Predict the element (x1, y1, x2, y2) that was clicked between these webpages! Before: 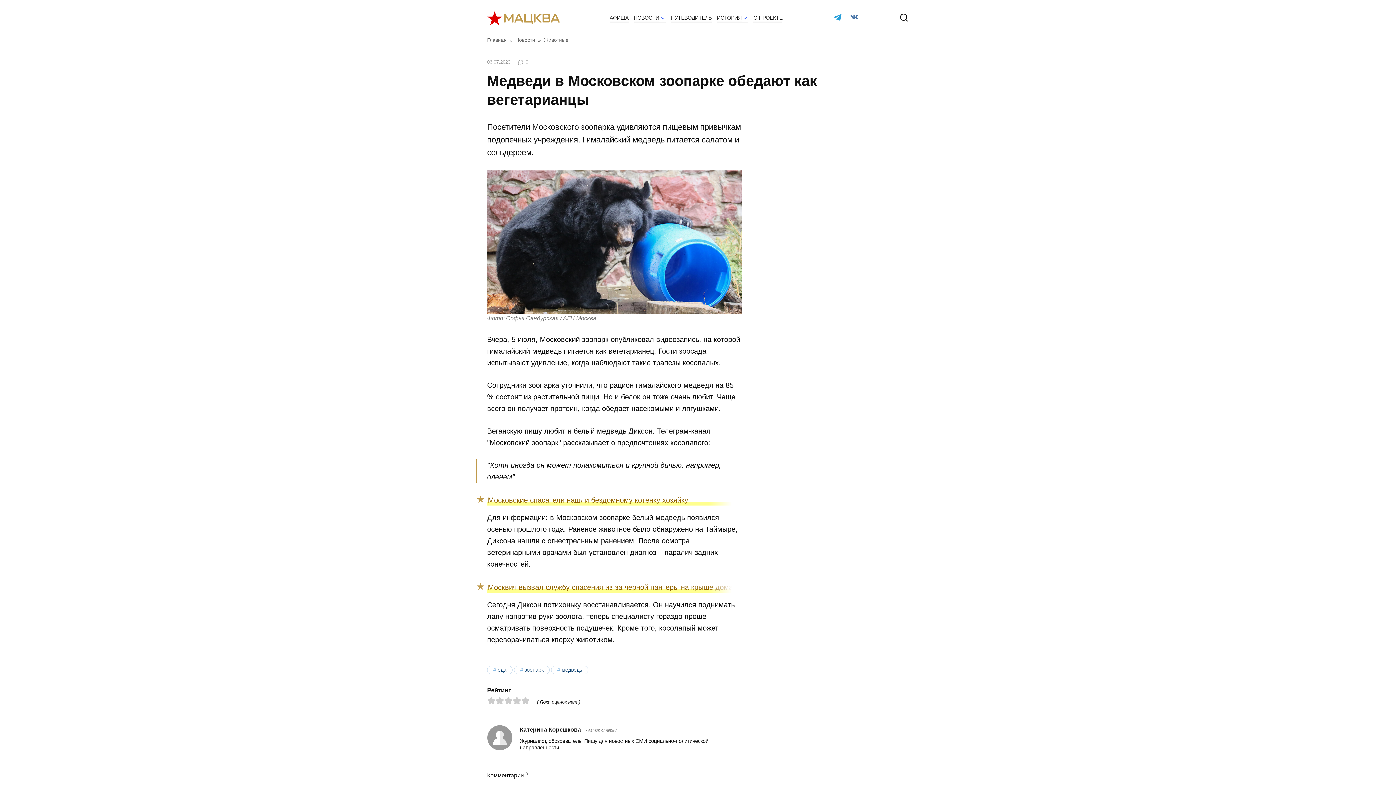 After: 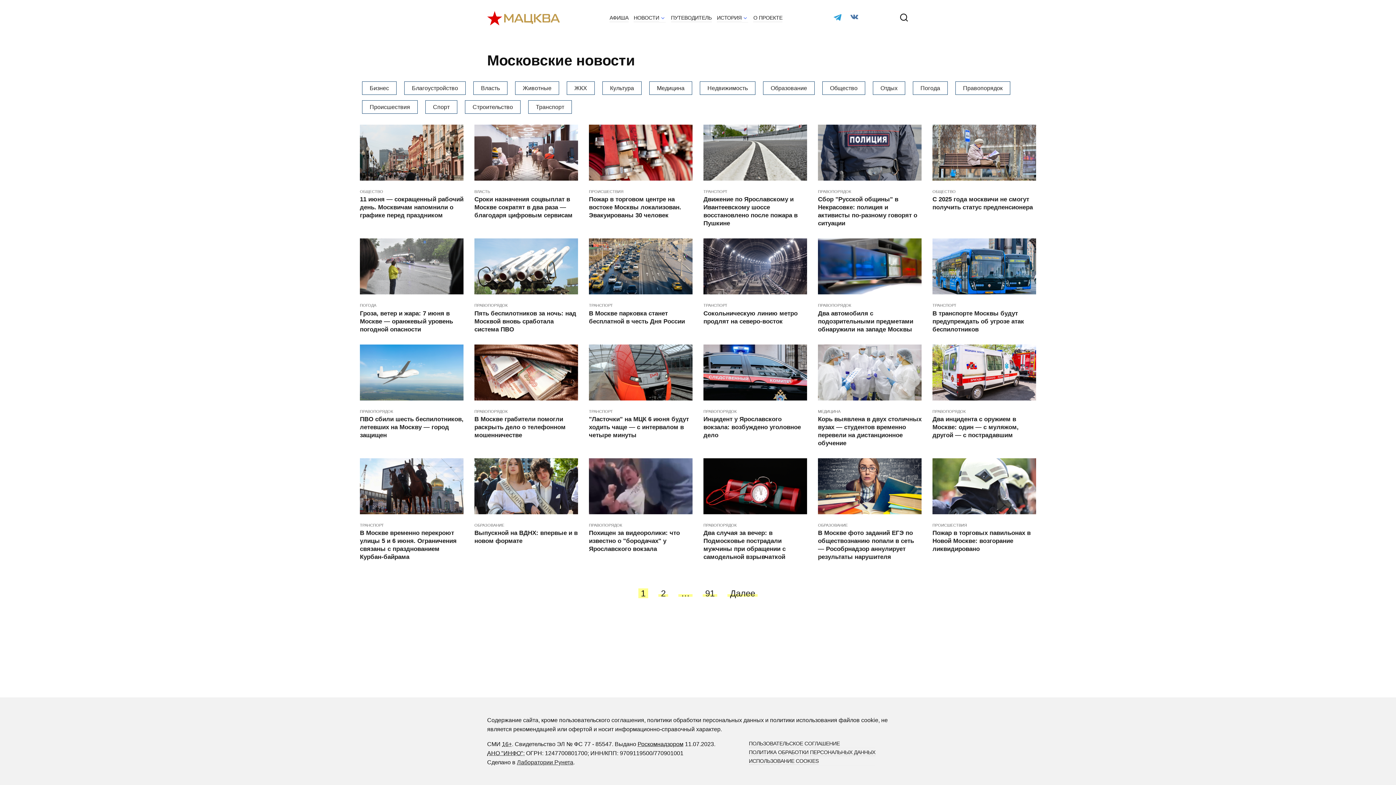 Action: bbox: (515, 37, 535, 42) label: Новости